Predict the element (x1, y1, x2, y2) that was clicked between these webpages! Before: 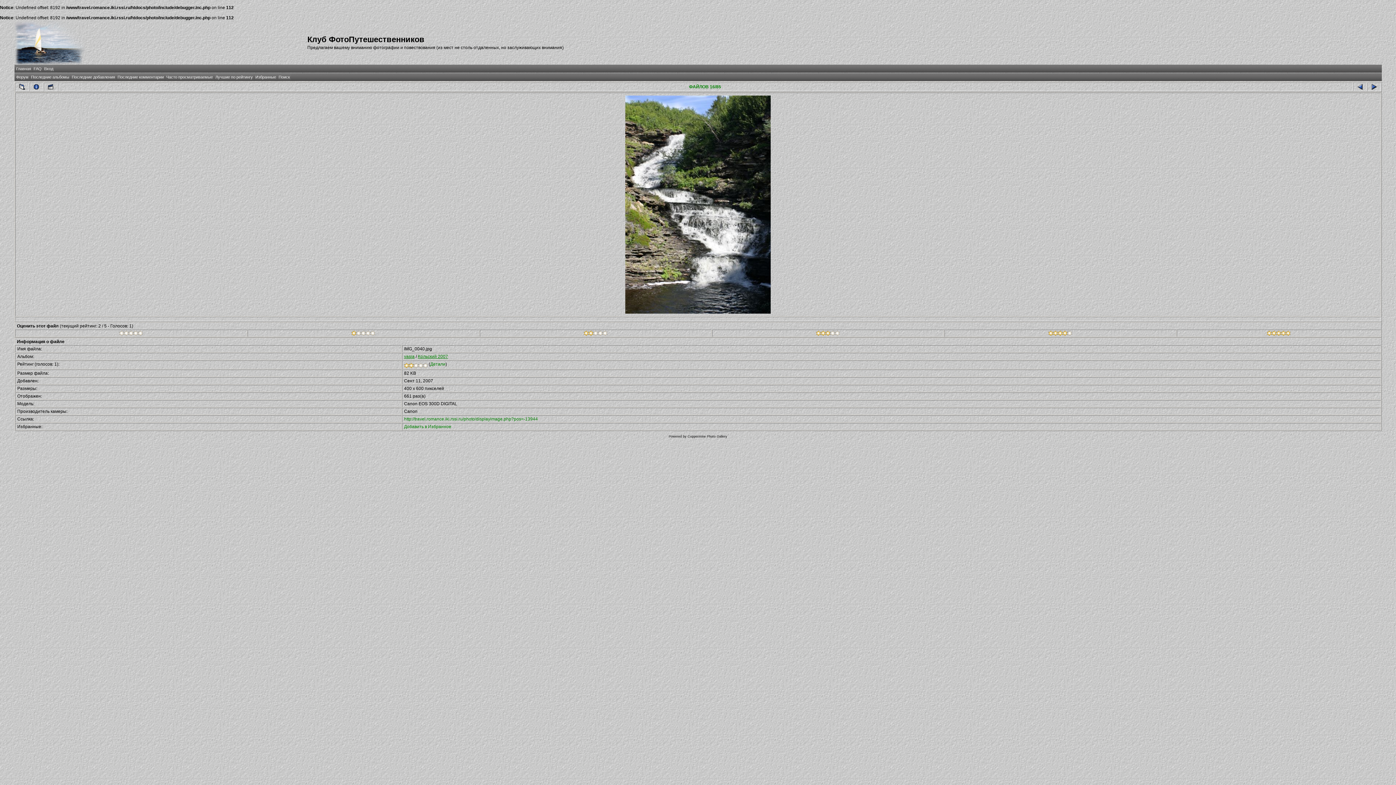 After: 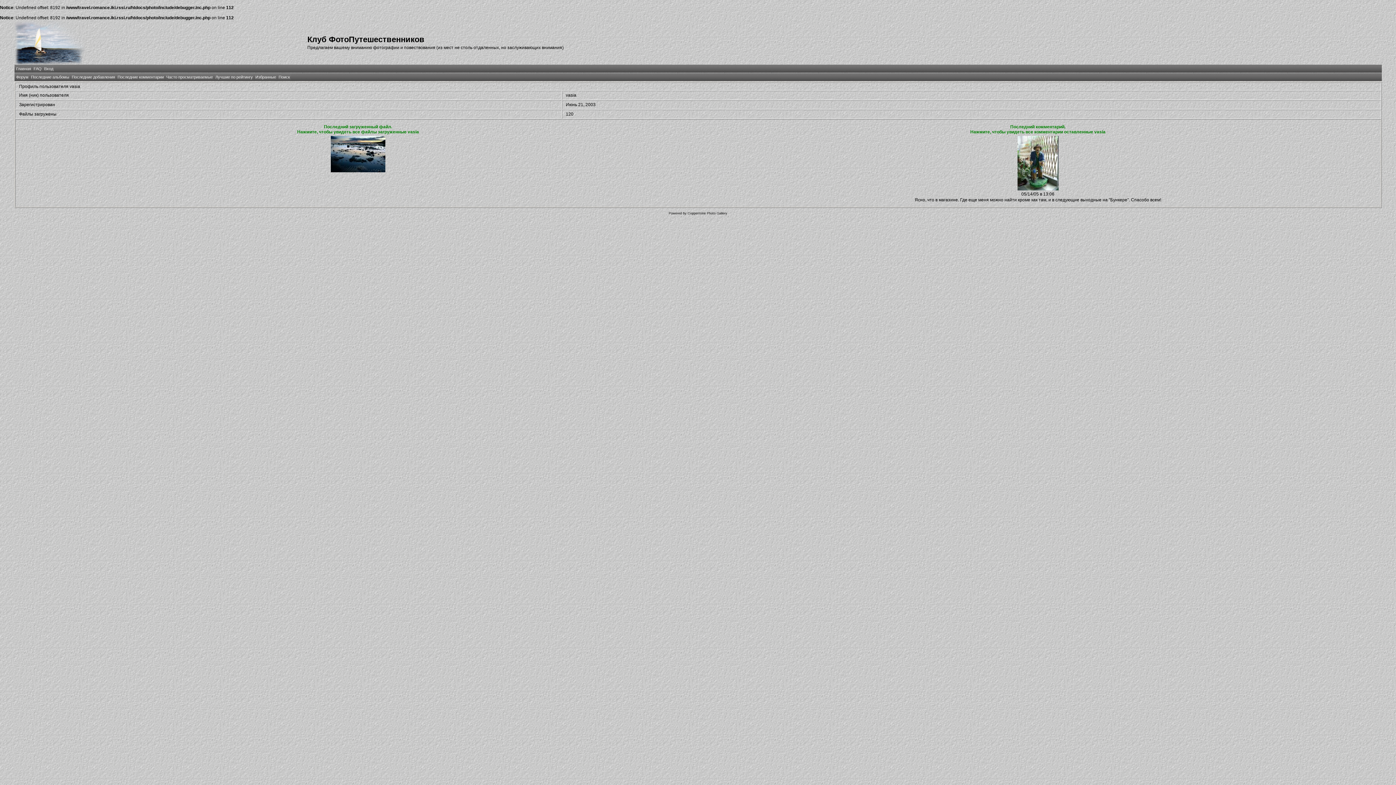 Action: label: vasia bbox: (404, 354, 414, 359)